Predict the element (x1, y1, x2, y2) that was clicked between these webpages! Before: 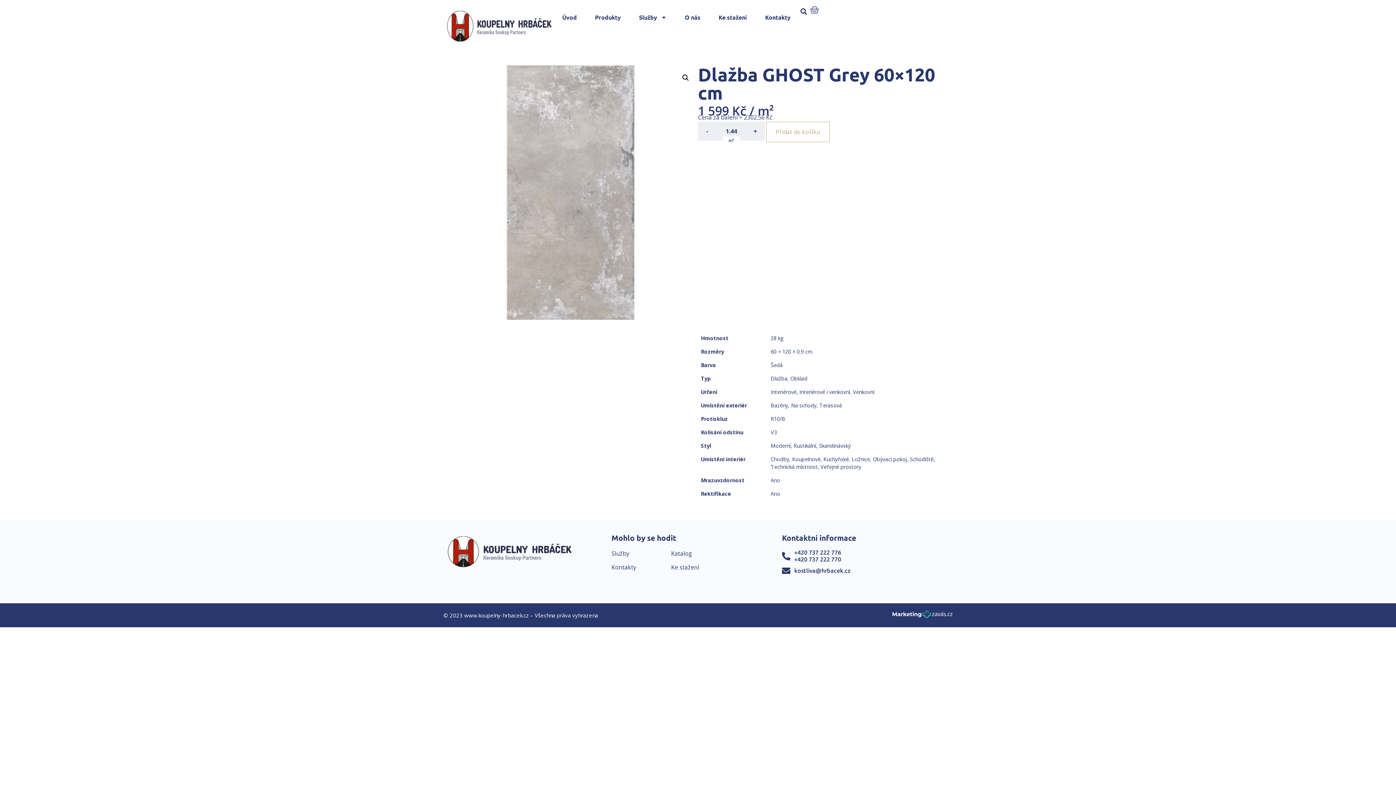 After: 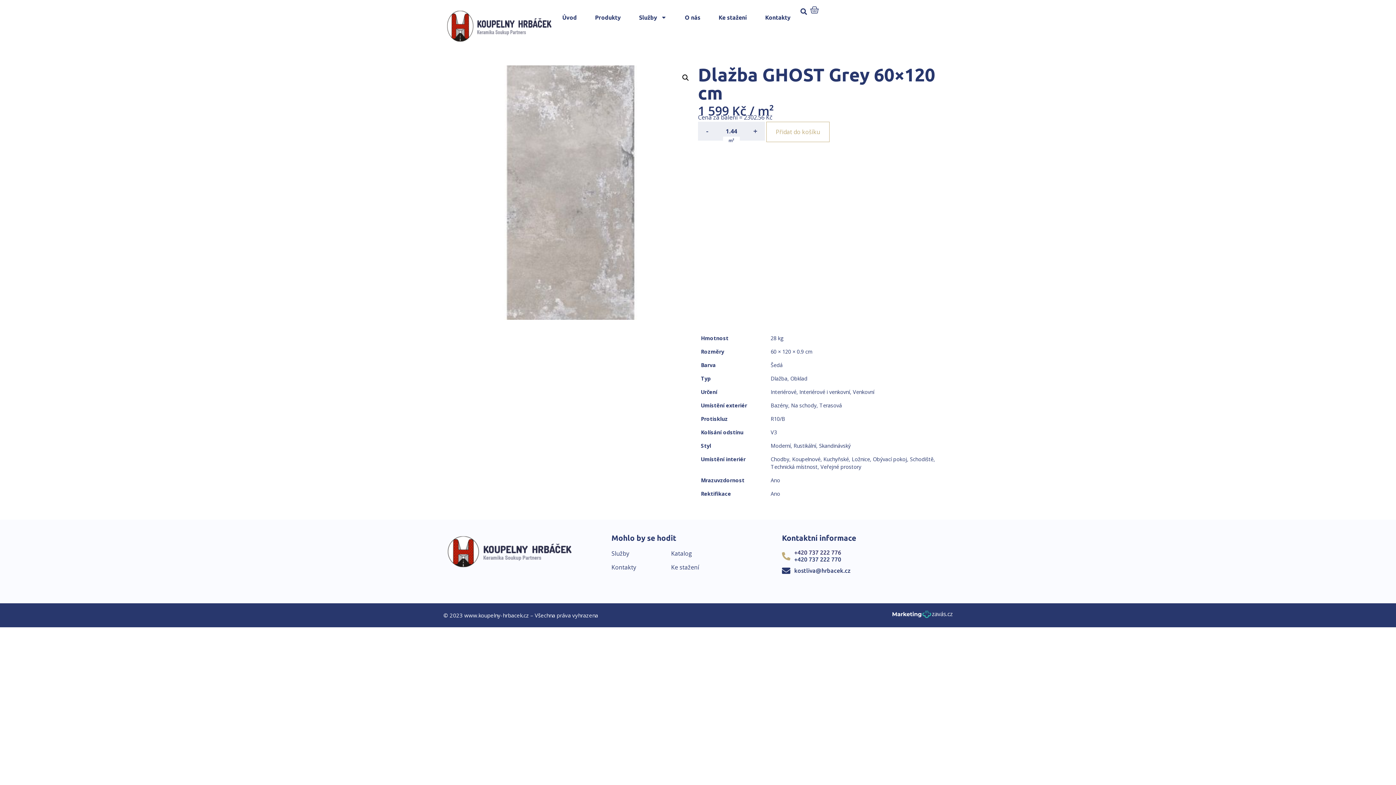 Action: label: +420 737 222 776 bbox: (794, 549, 841, 556)